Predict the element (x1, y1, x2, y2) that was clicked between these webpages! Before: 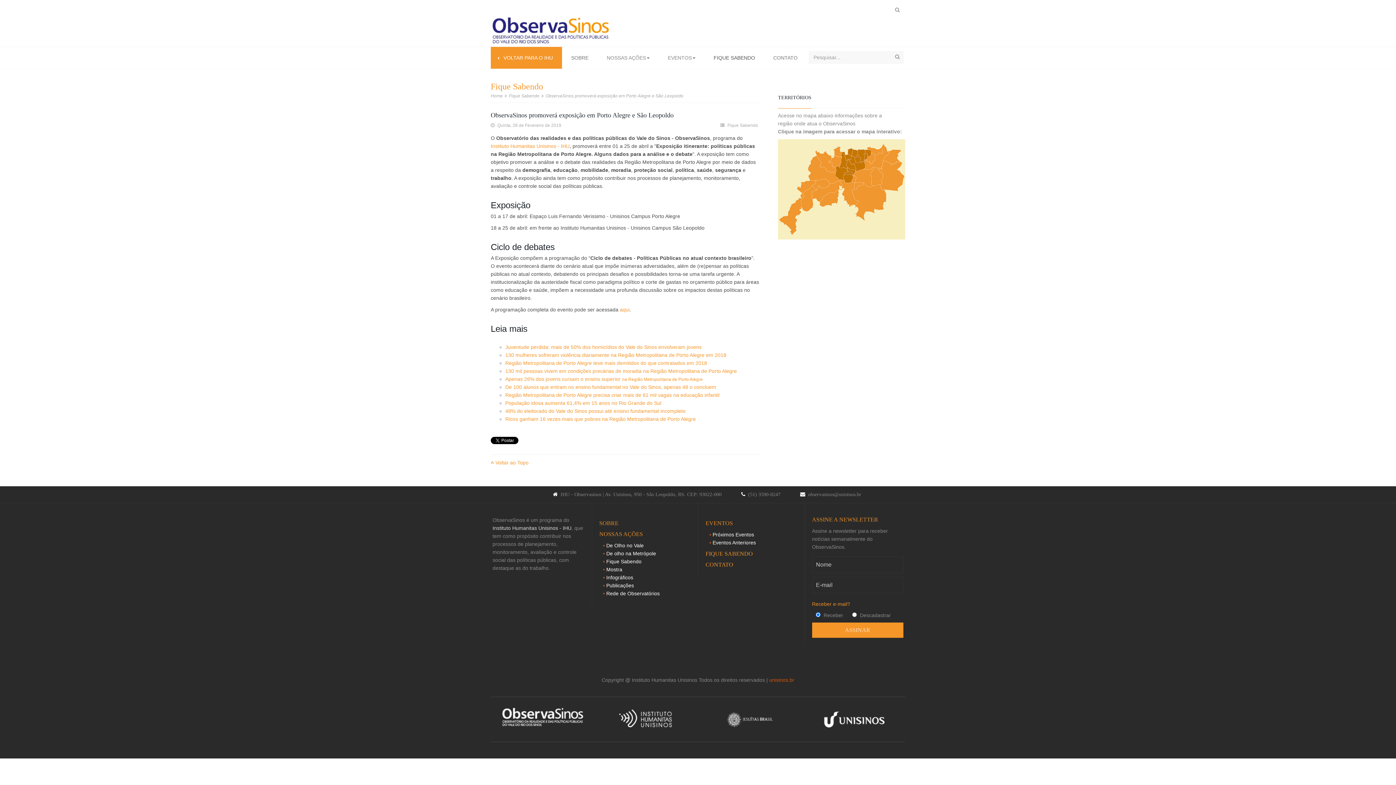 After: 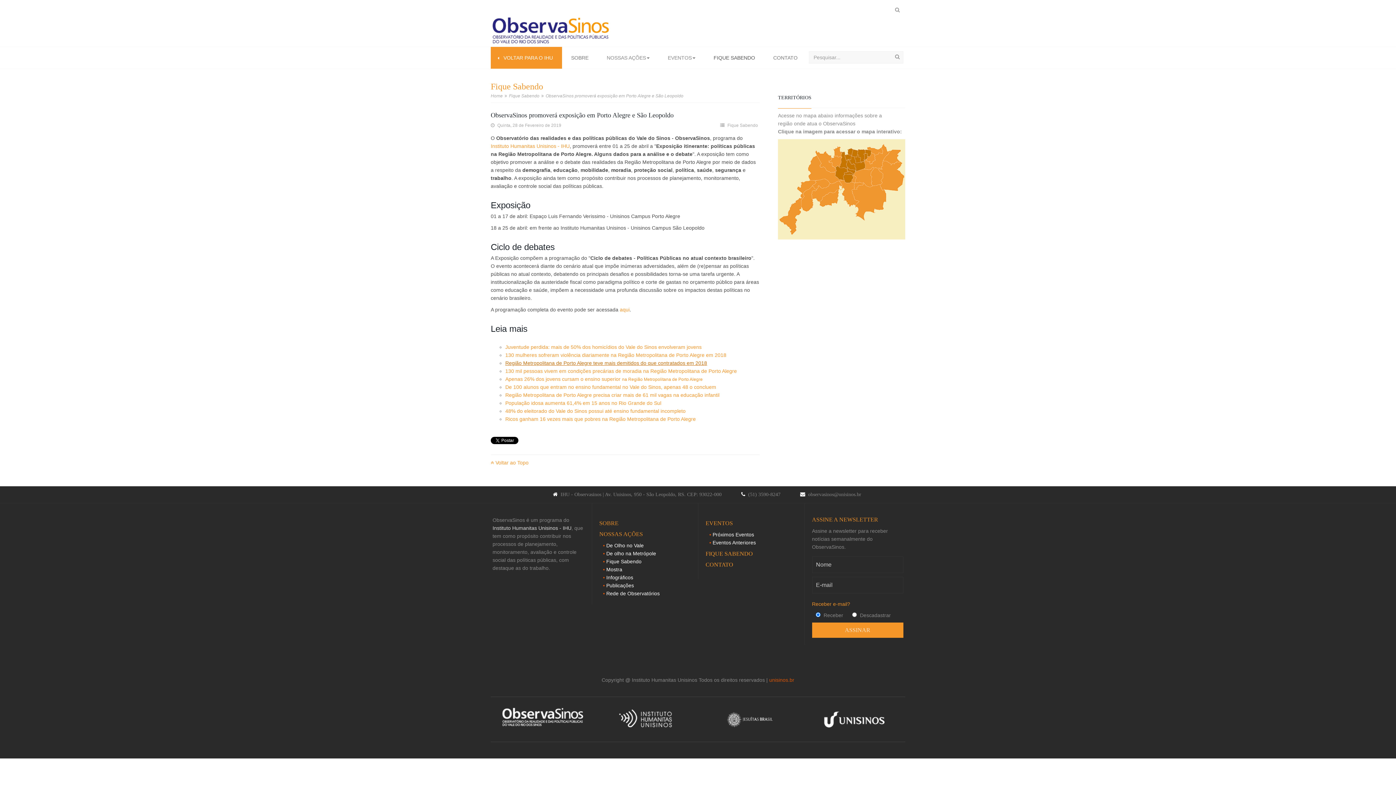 Action: bbox: (505, 360, 707, 366) label: Região Metropolitana de Porto Alegre teve mais demitidos do que contratados em 2018